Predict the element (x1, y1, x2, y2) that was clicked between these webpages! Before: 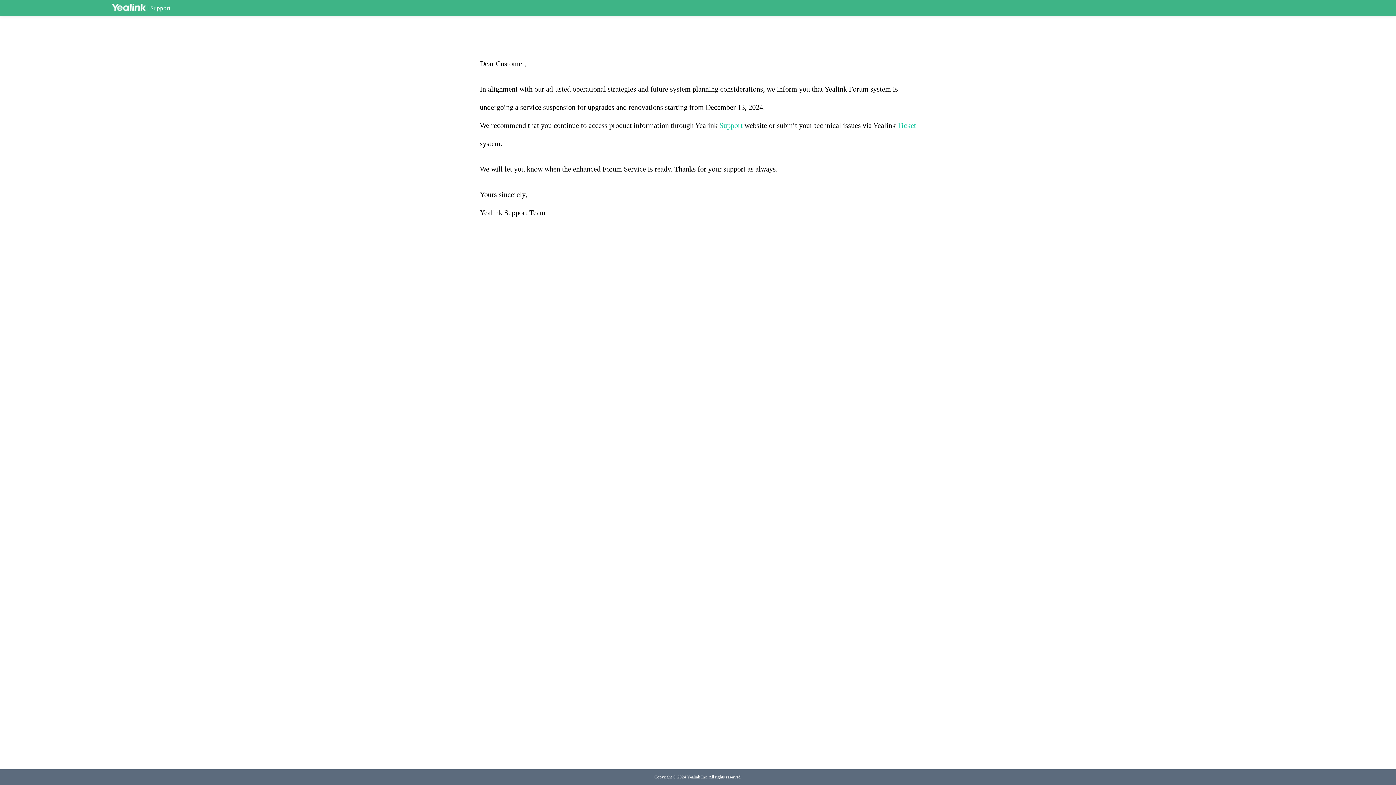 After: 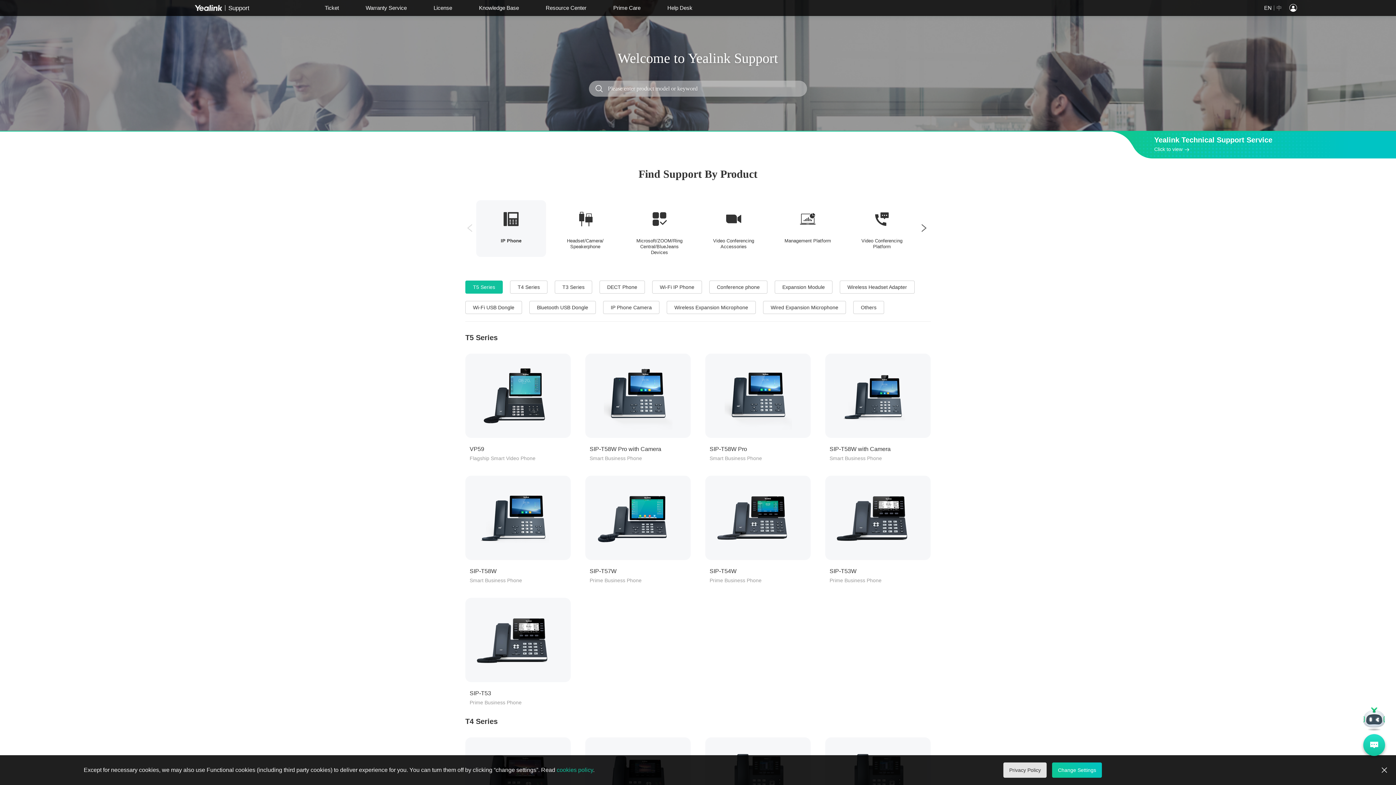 Action: bbox: (150, 4, 170, 11) label: Support